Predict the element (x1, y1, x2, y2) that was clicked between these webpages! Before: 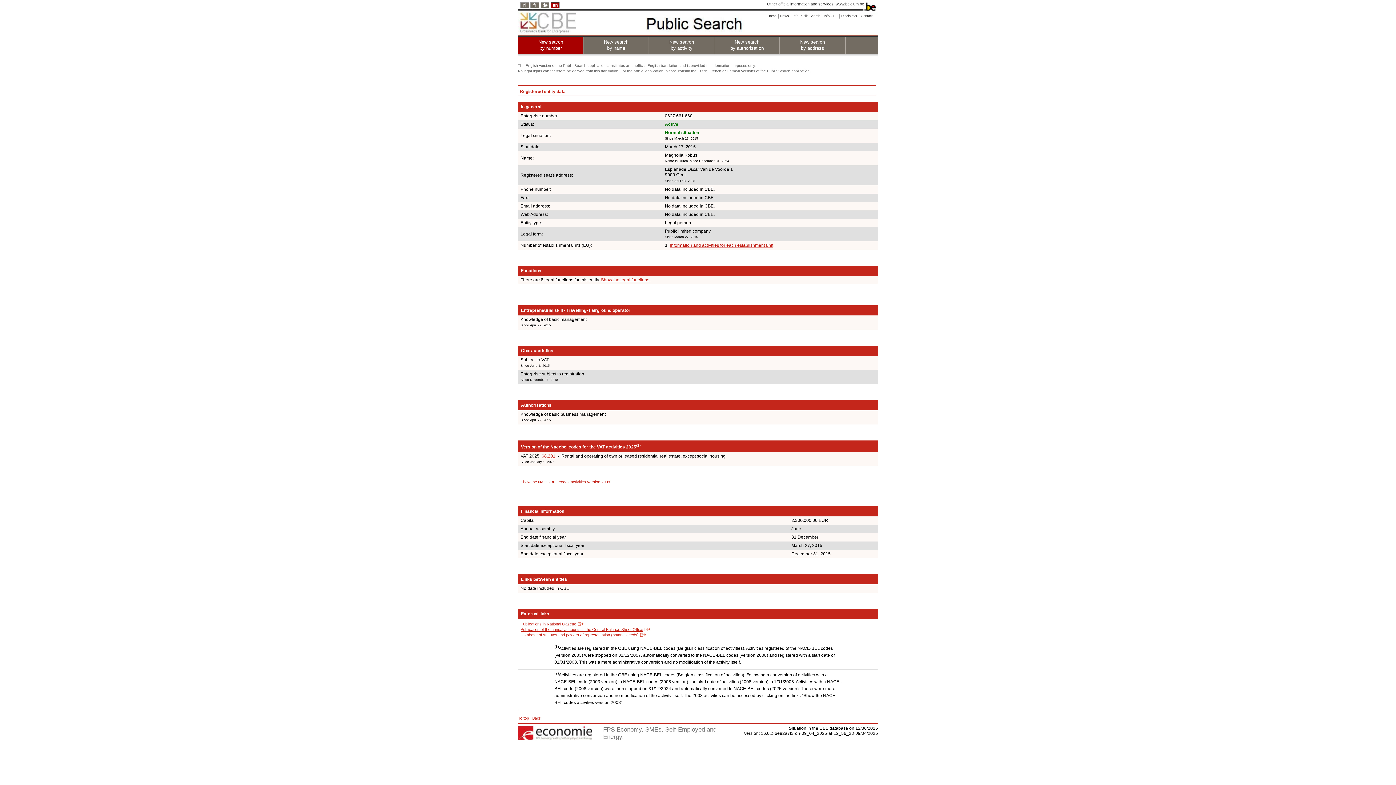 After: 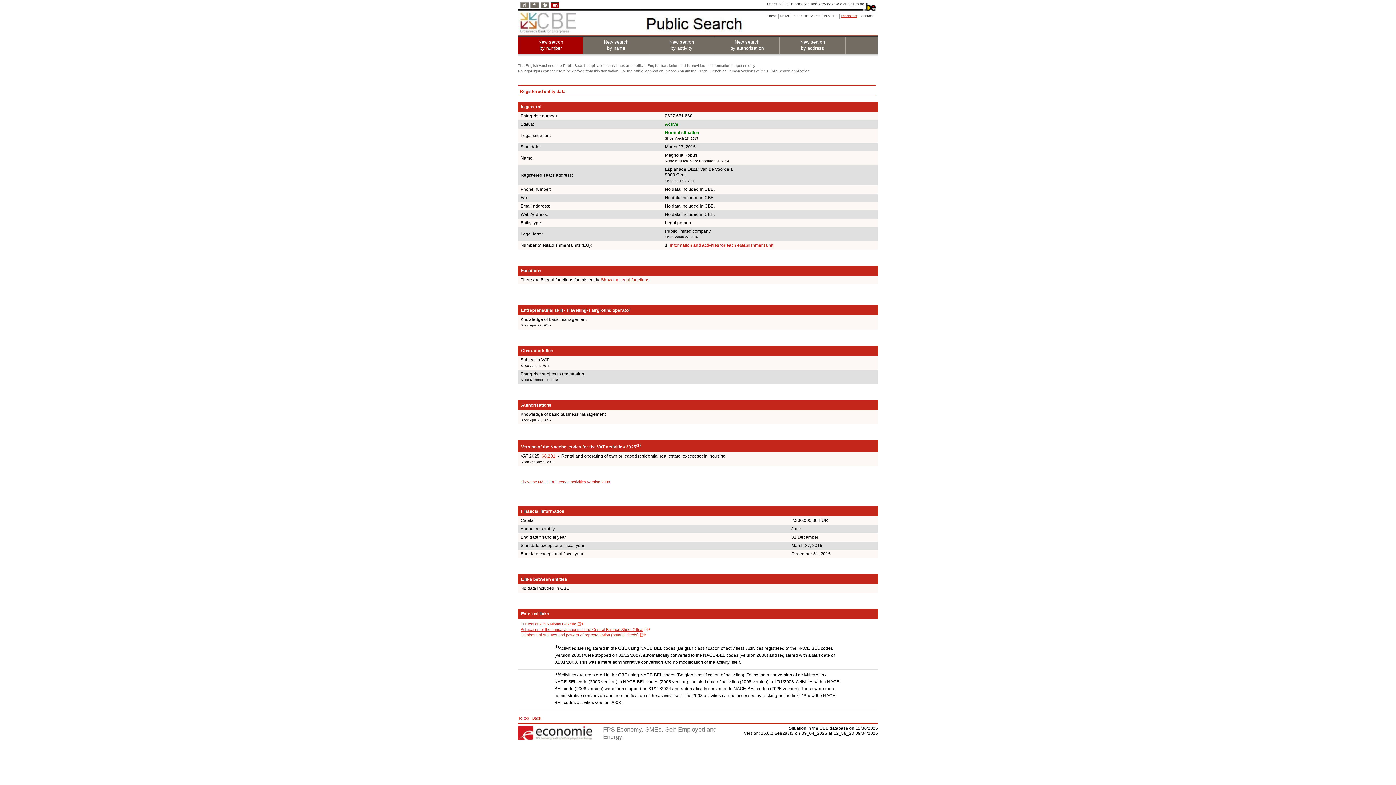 Action: label: Disclaimer bbox: (839, 13, 859, 18)